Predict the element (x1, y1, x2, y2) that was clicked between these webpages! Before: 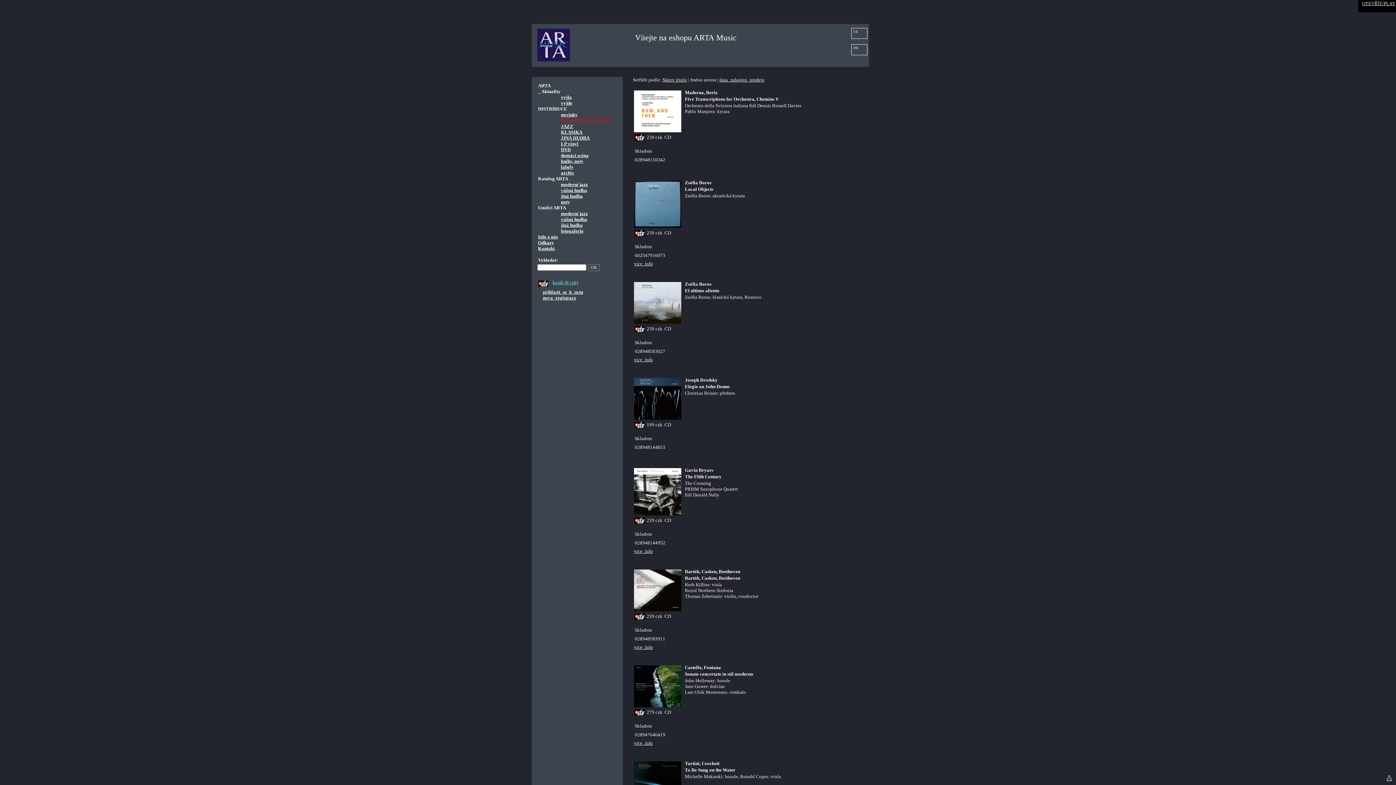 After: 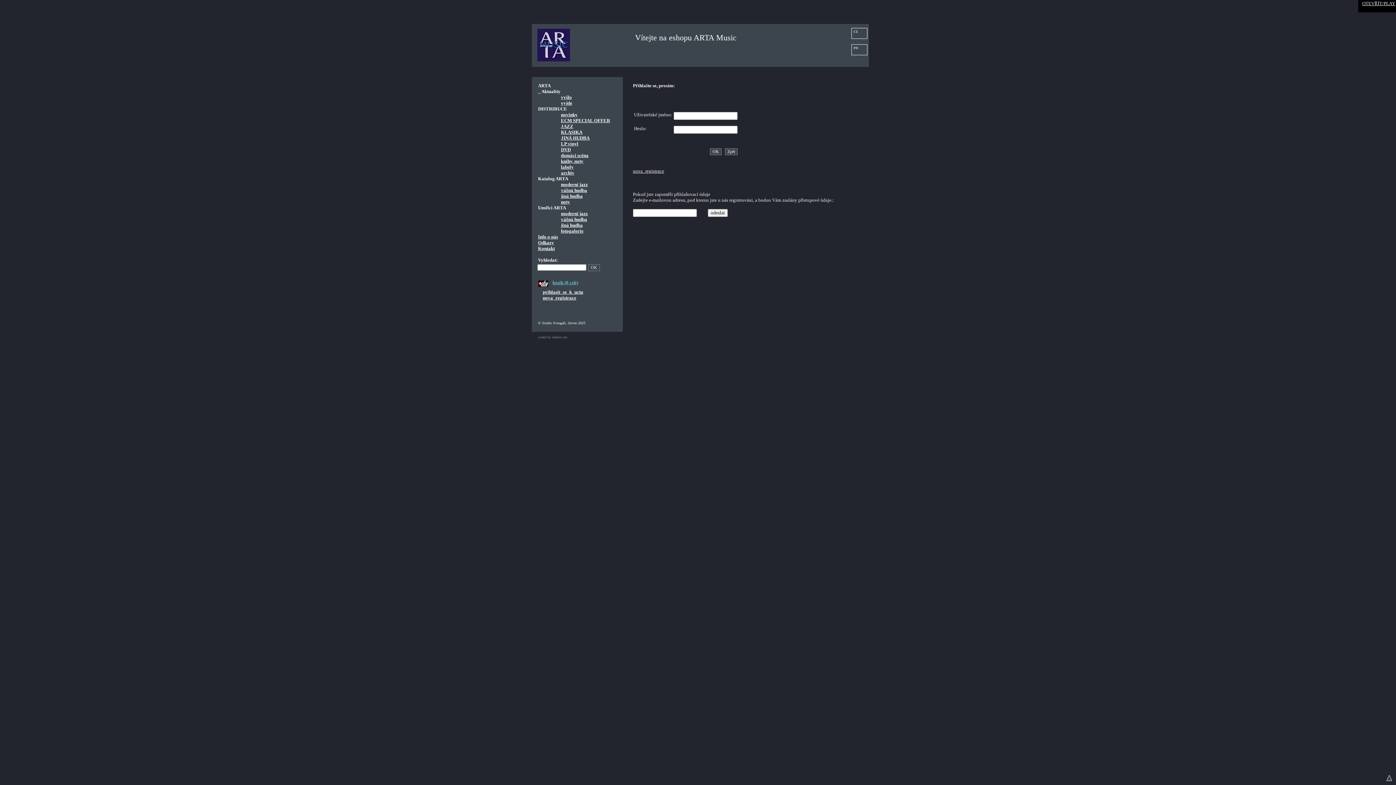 Action: label: prihlasit_se_k_uctu bbox: (542, 289, 583, 295)